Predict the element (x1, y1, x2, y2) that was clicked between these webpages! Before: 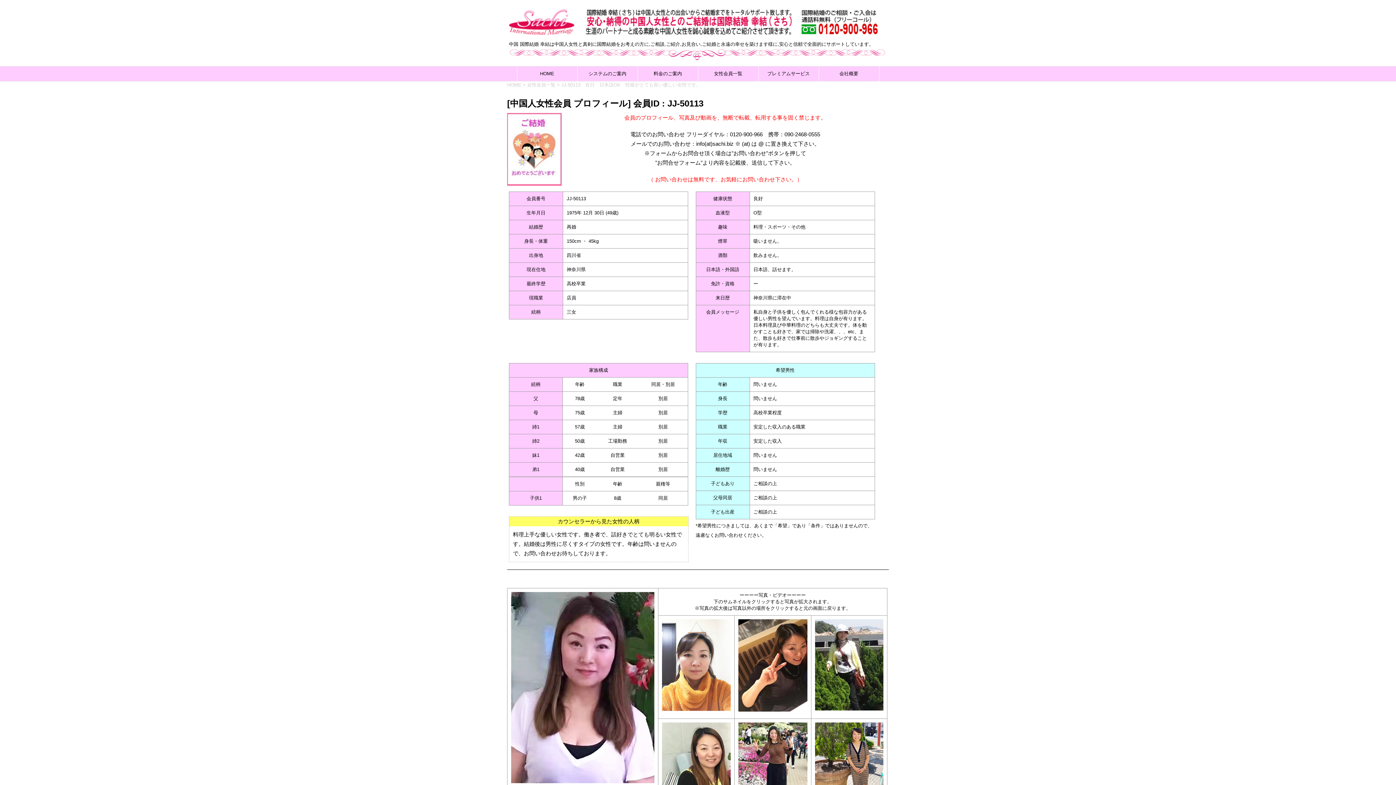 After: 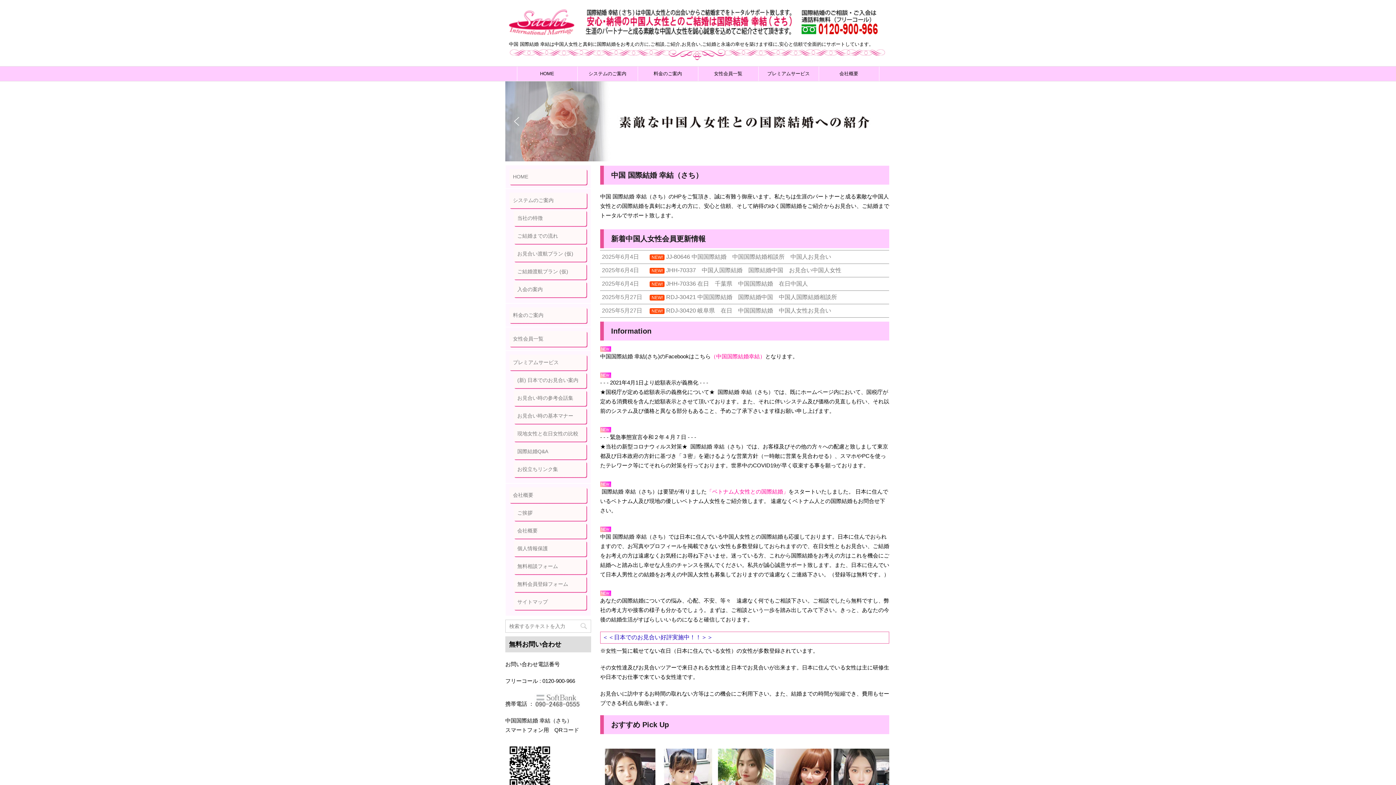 Action: bbox: (507, 82, 521, 87) label: HOME